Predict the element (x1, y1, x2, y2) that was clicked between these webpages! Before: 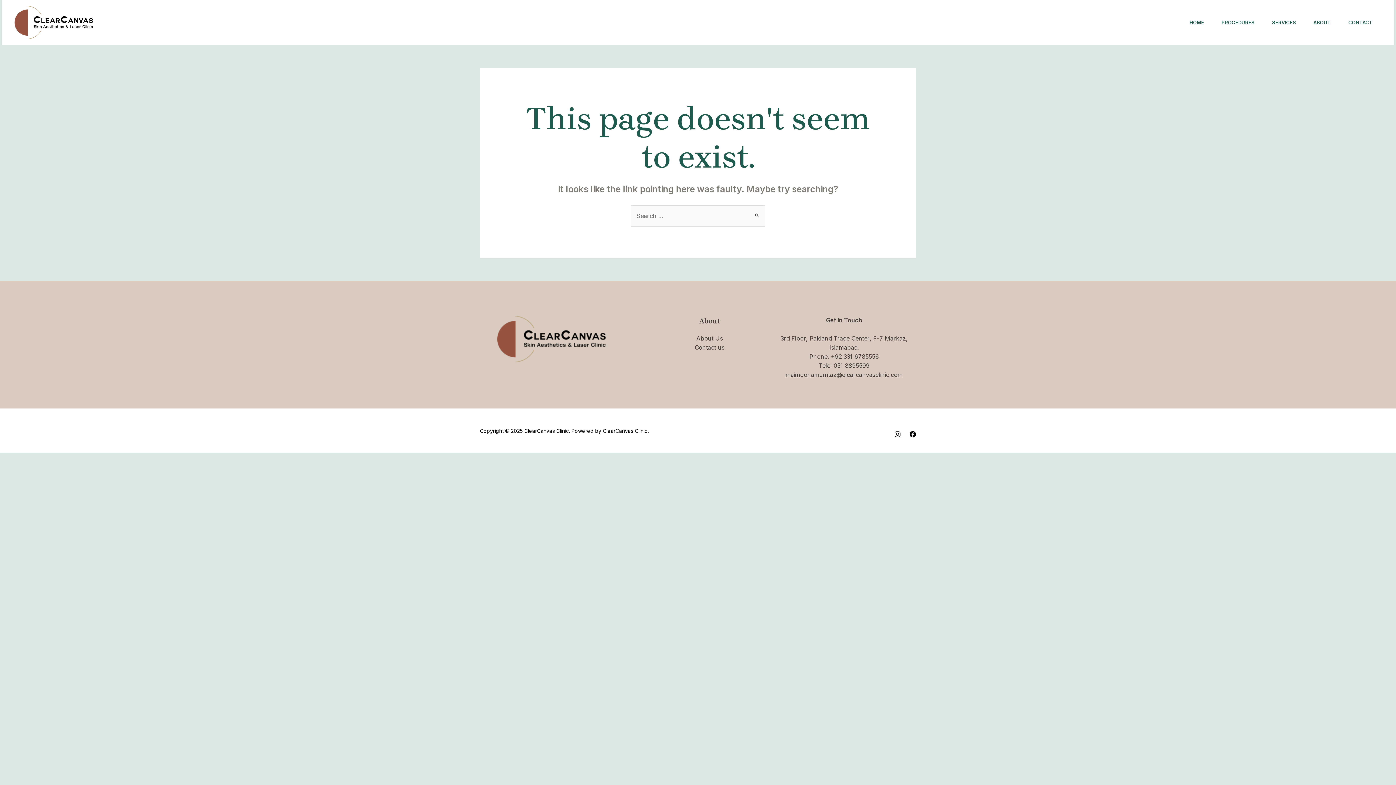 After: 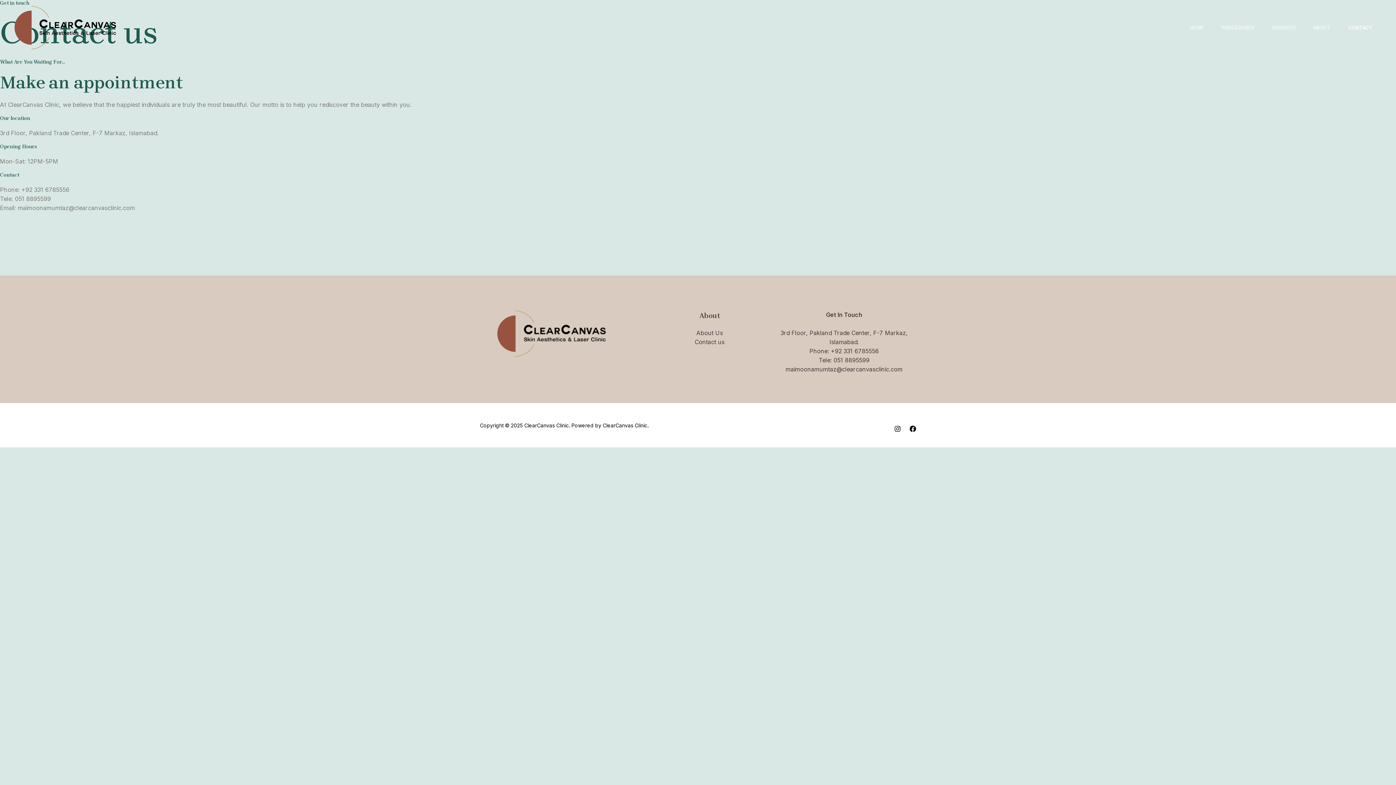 Action: label: Contact us bbox: (694, 344, 724, 351)